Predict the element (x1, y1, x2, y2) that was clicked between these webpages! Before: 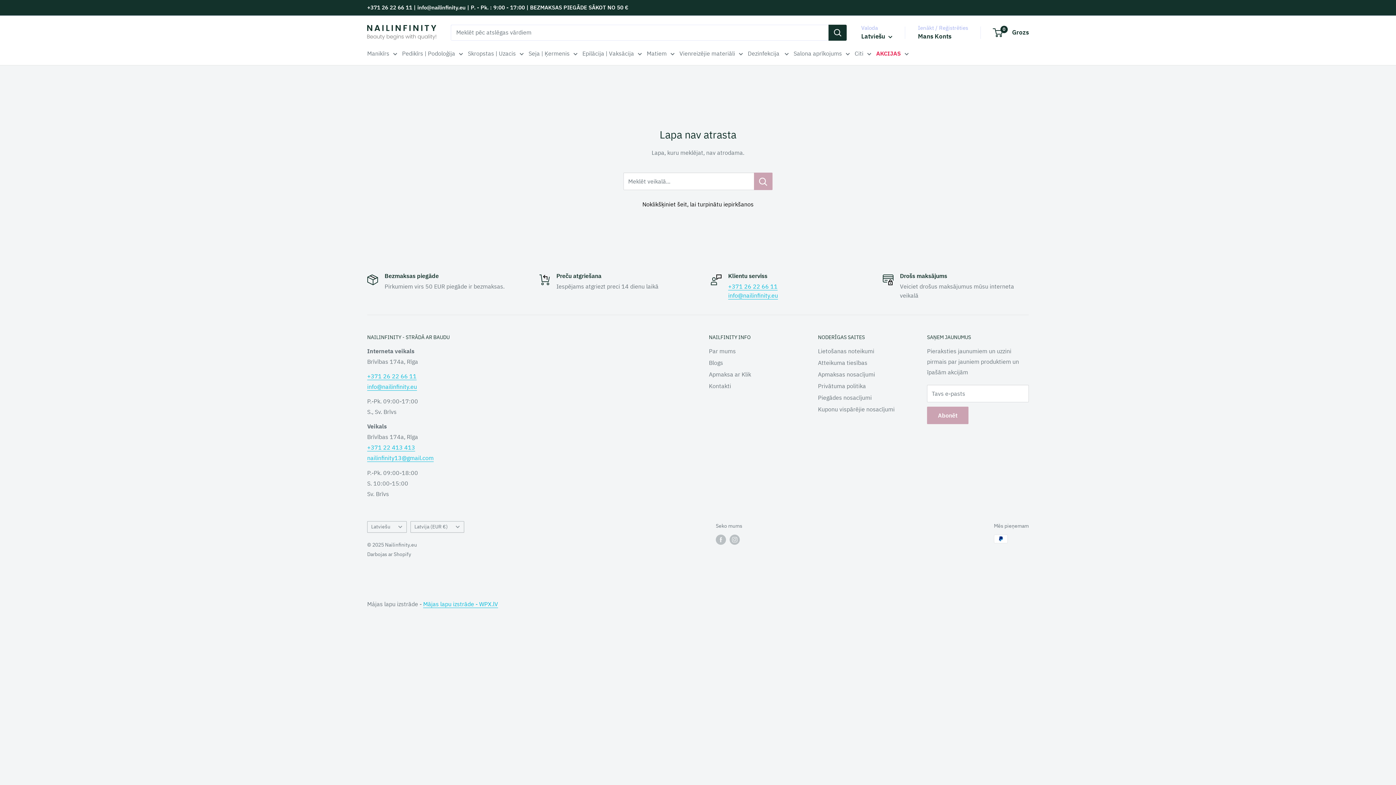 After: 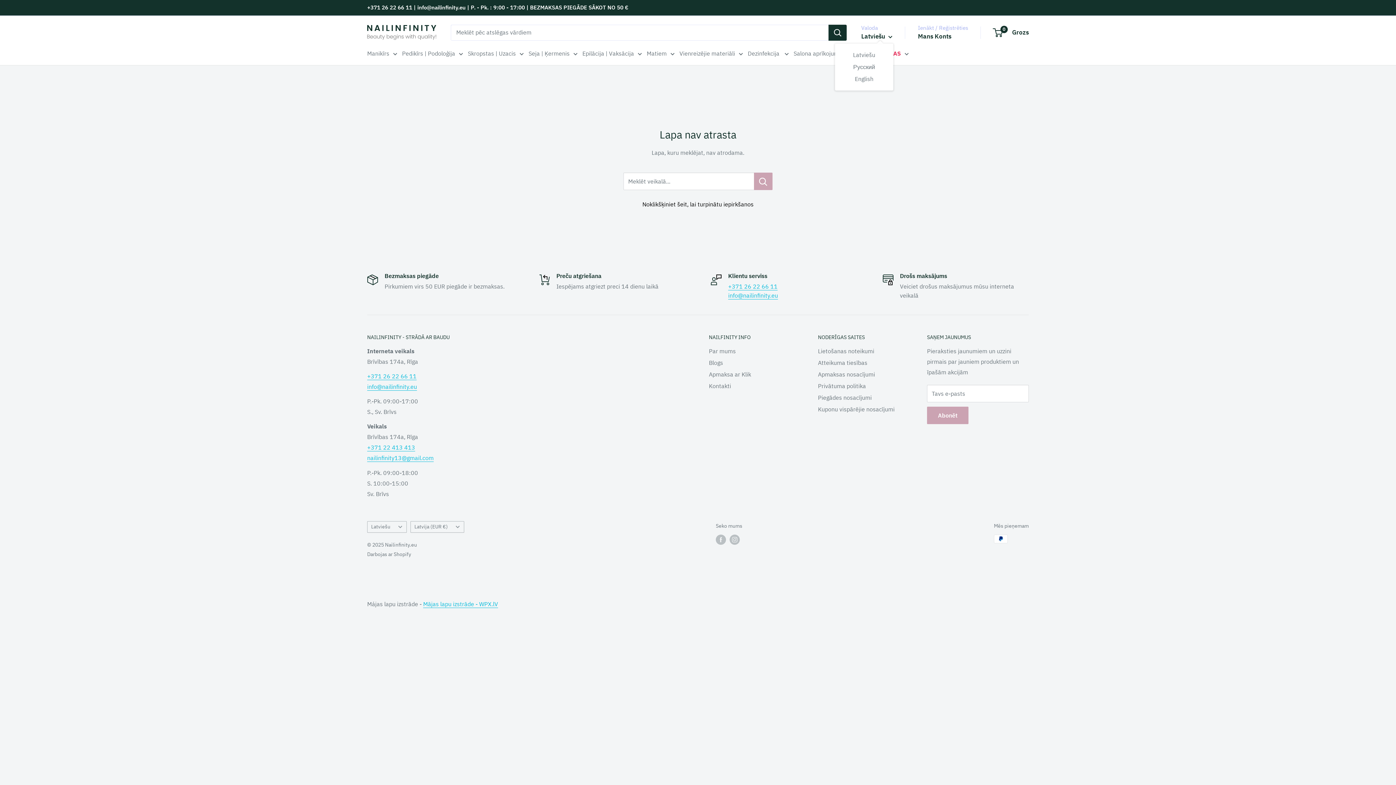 Action: label: Latviešu  bbox: (861, 30, 892, 42)